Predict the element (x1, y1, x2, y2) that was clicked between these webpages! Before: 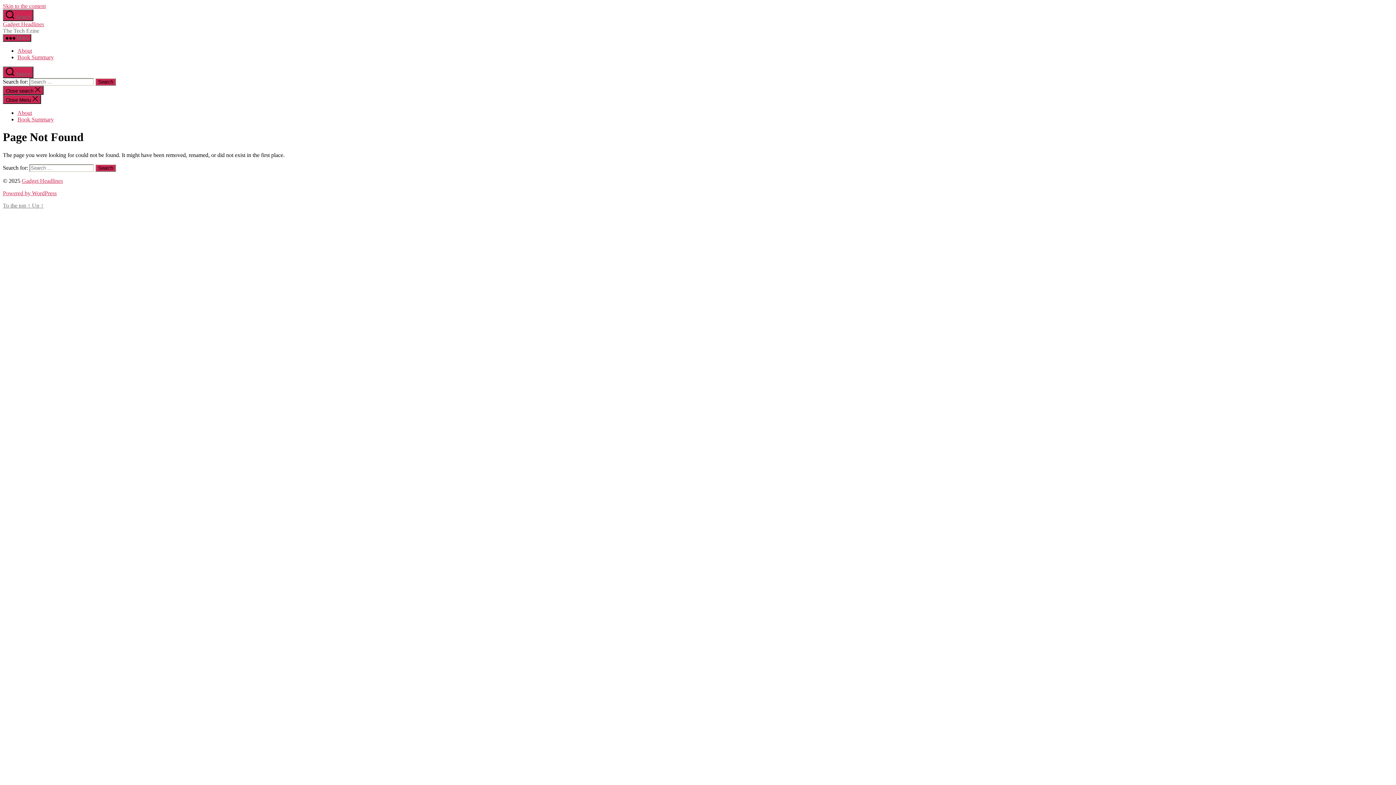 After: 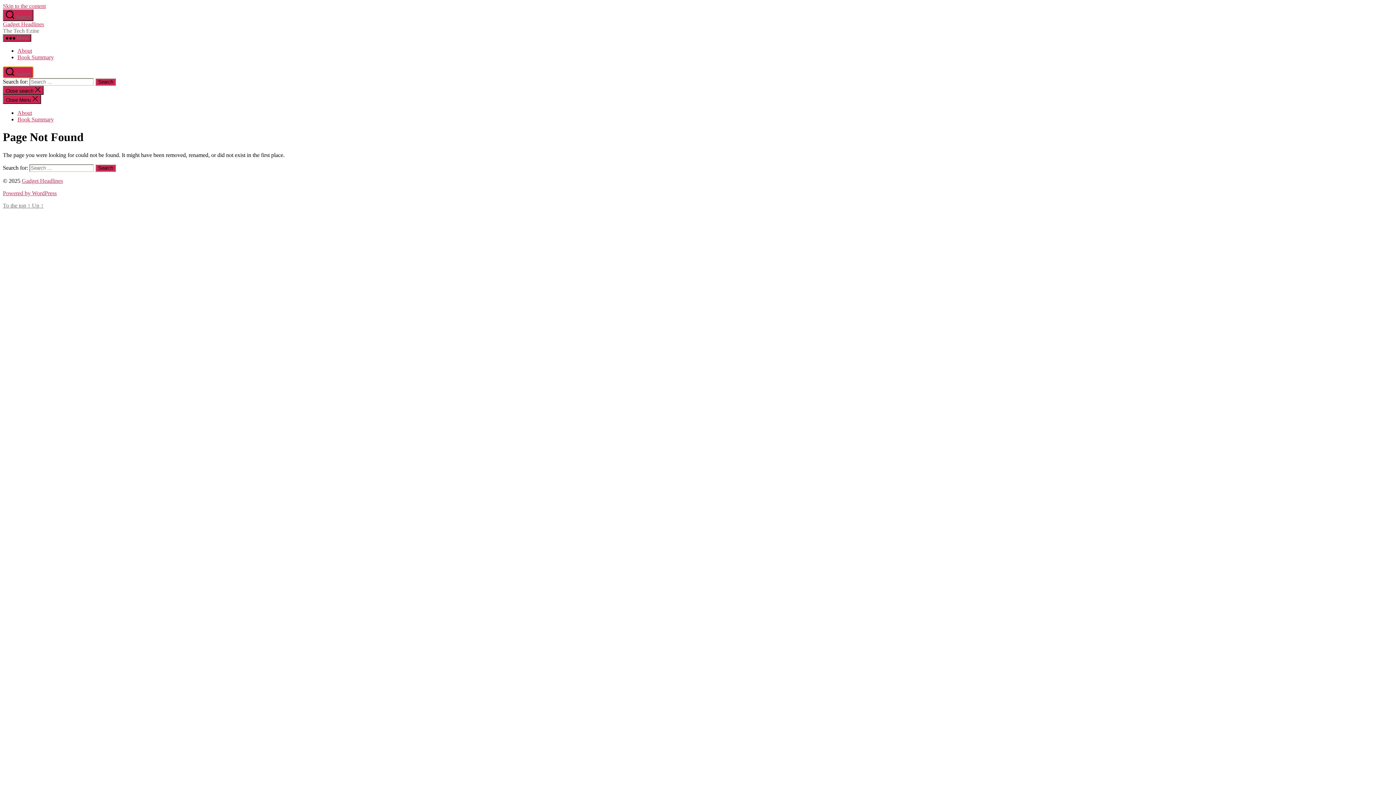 Action: label:  Search bbox: (2, 66, 33, 78)